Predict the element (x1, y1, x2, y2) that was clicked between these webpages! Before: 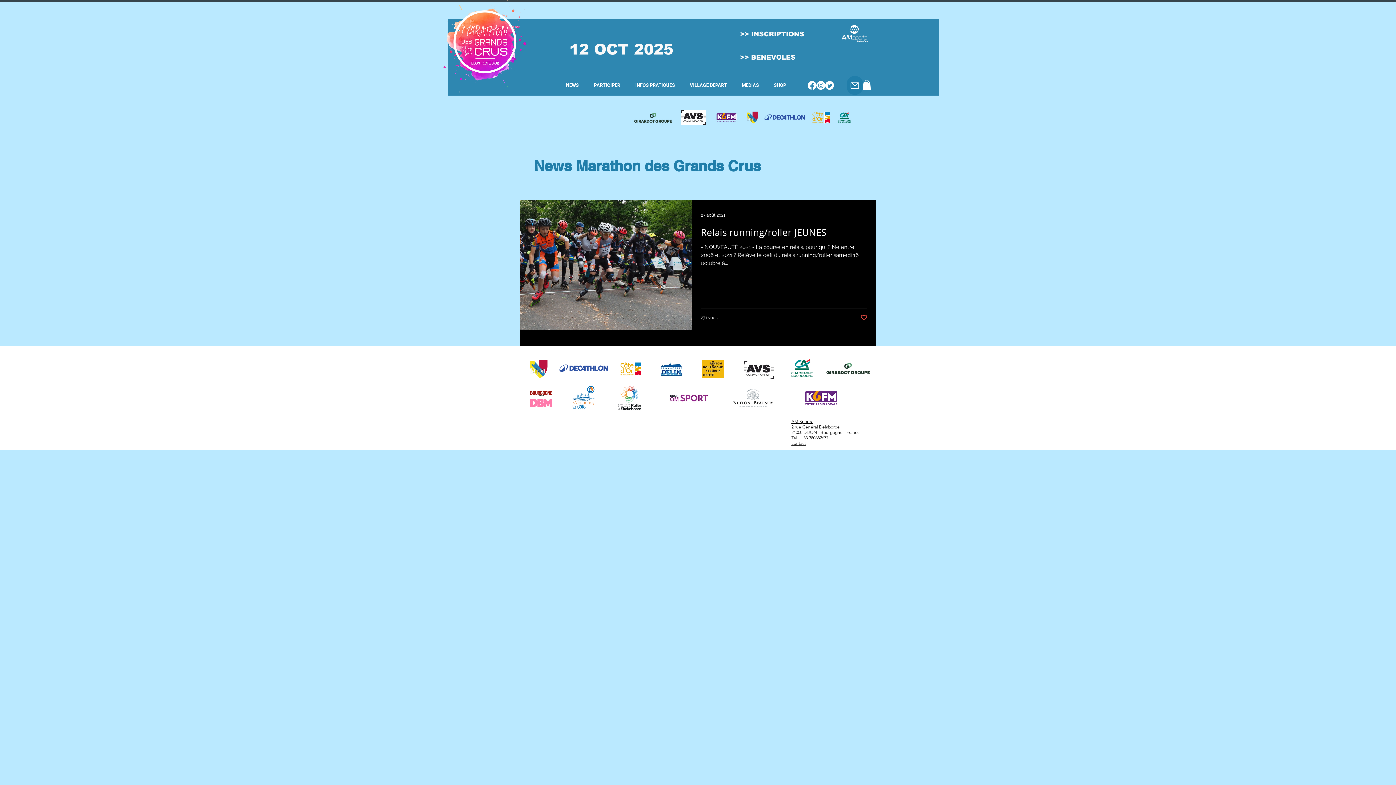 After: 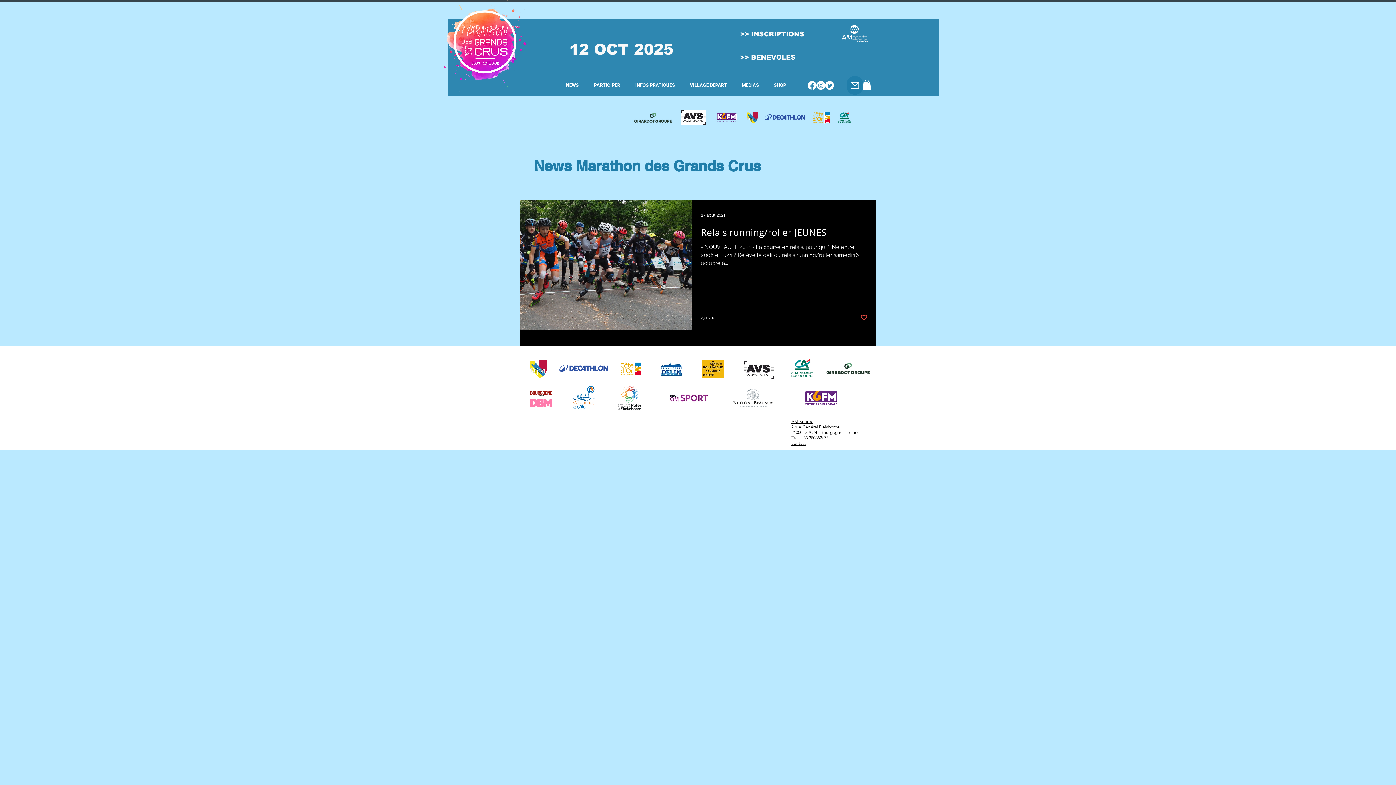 Action: bbox: (666, 391, 709, 405)